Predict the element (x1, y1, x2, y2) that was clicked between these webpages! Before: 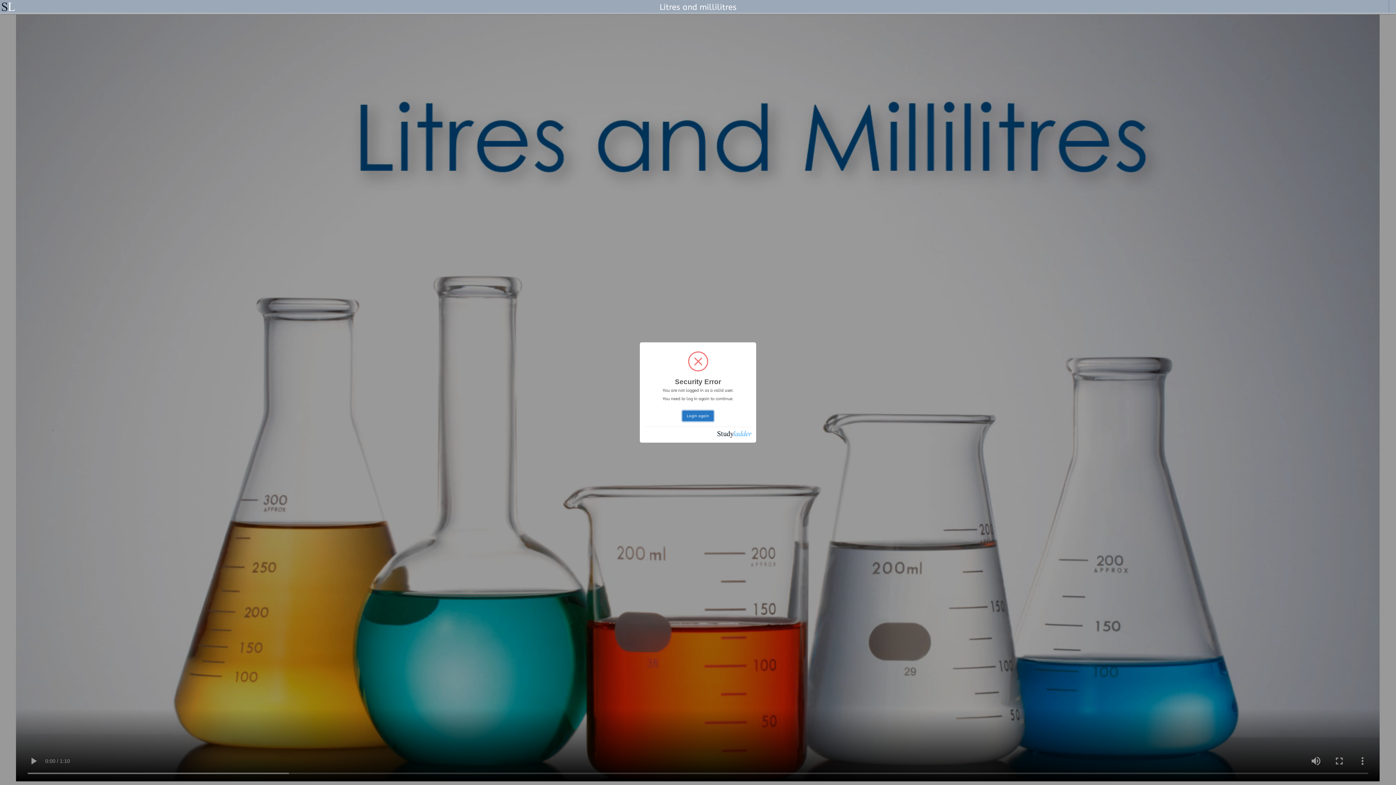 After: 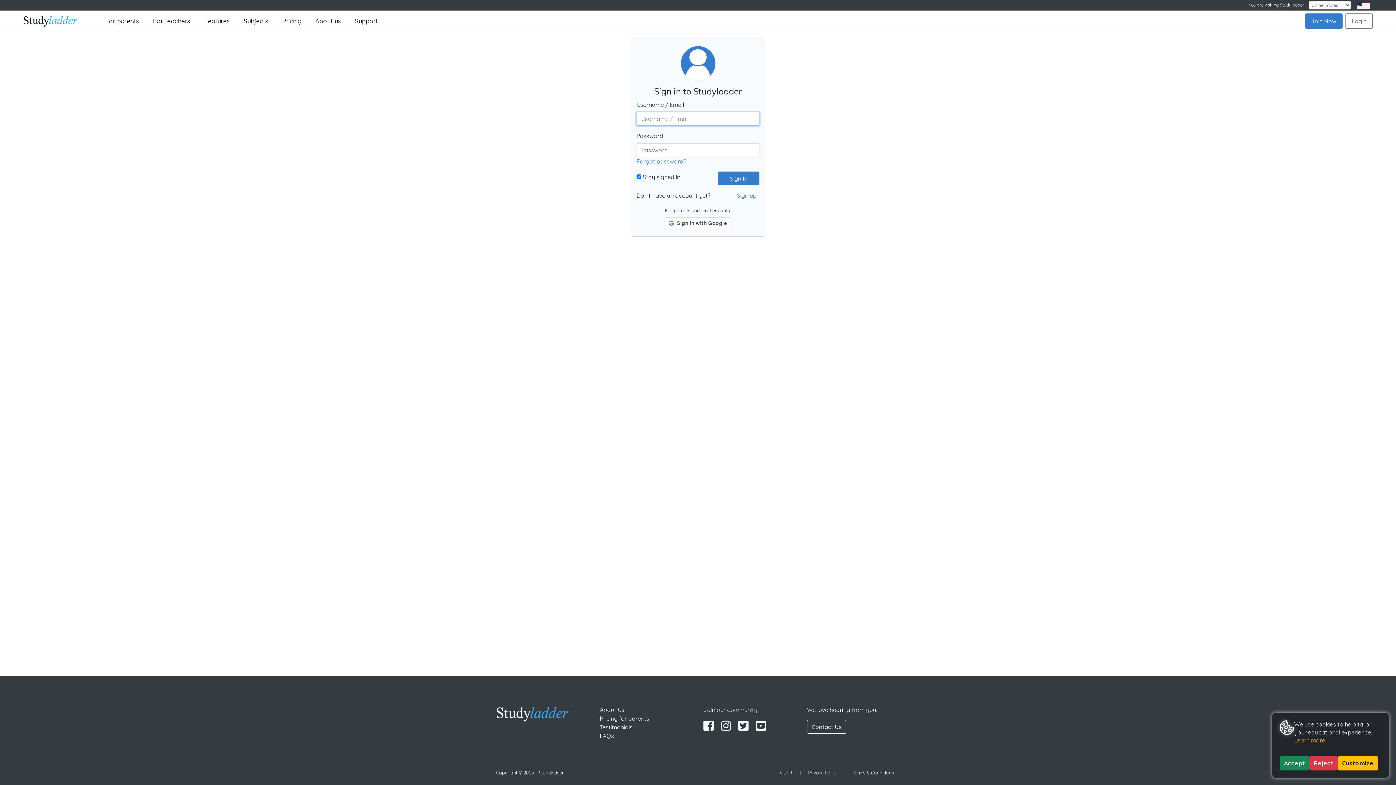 Action: label: Login again bbox: (682, 410, 713, 421)